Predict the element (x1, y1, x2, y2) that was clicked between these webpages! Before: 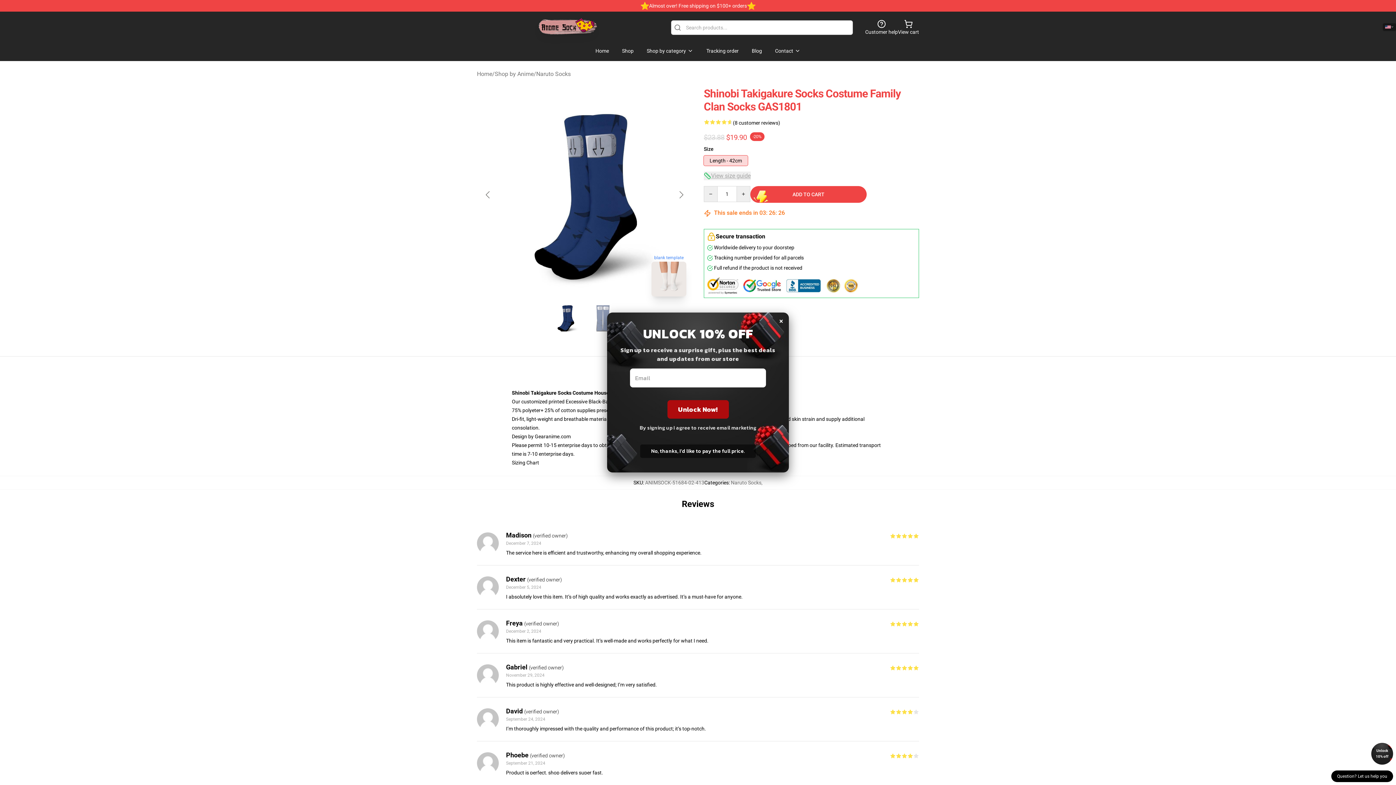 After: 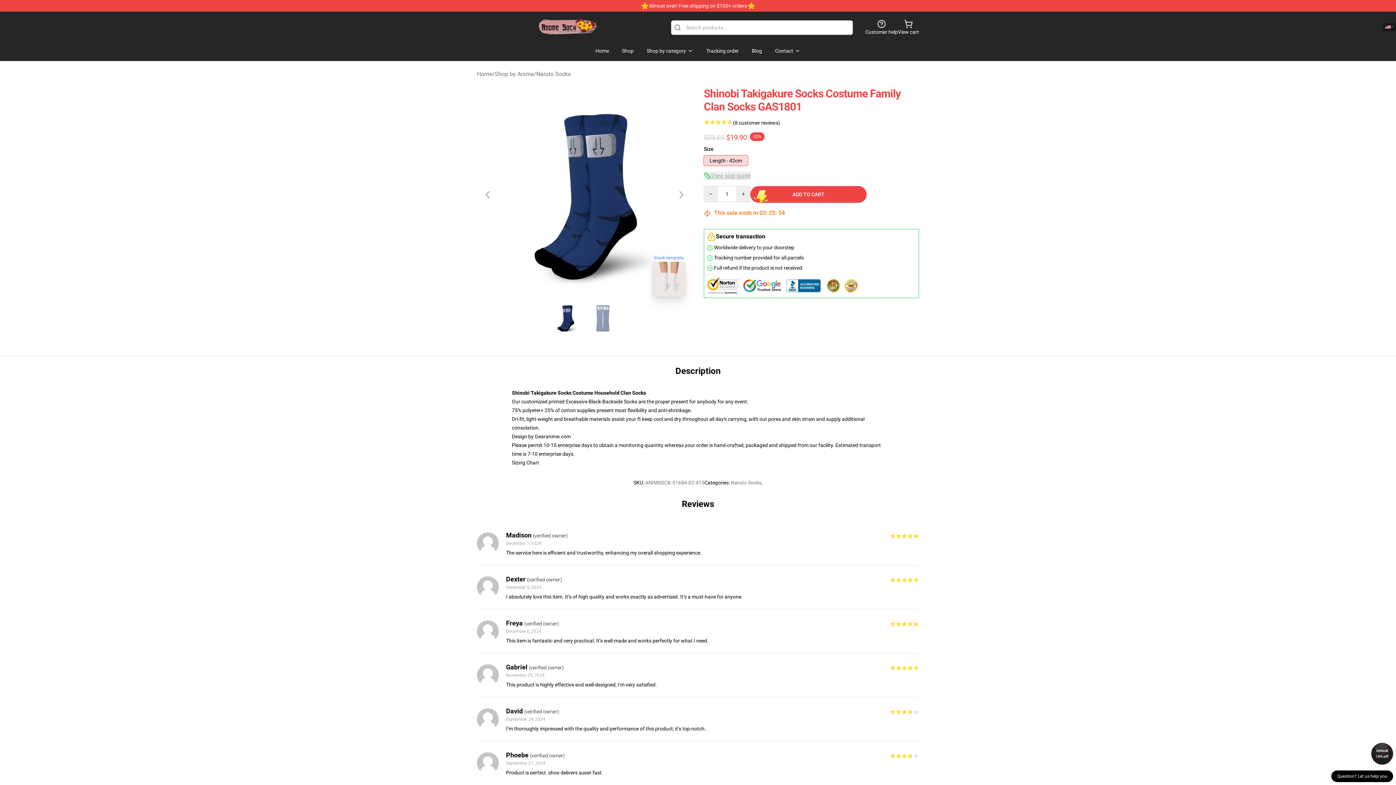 Action: bbox: (1371, 743, 1393, 765) label: Unlock 10% off